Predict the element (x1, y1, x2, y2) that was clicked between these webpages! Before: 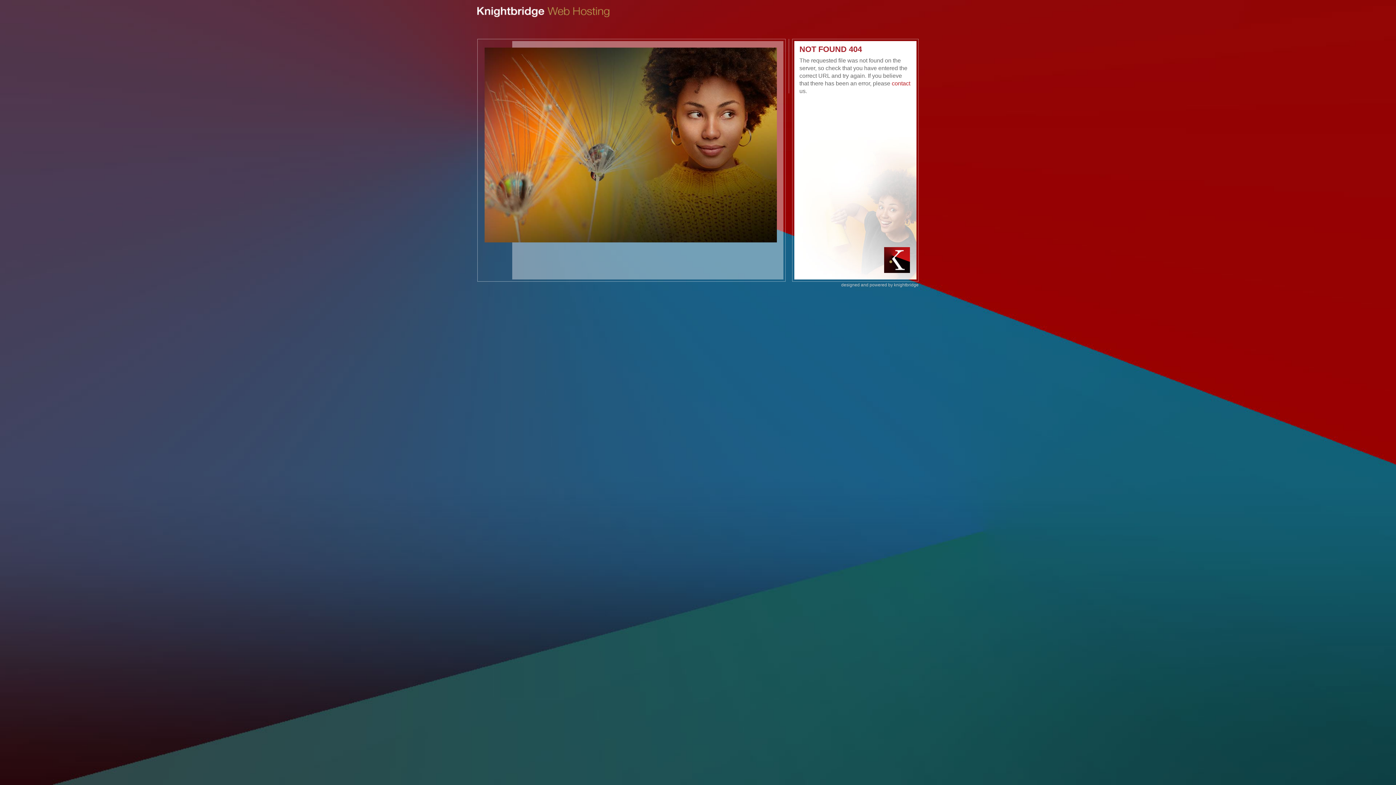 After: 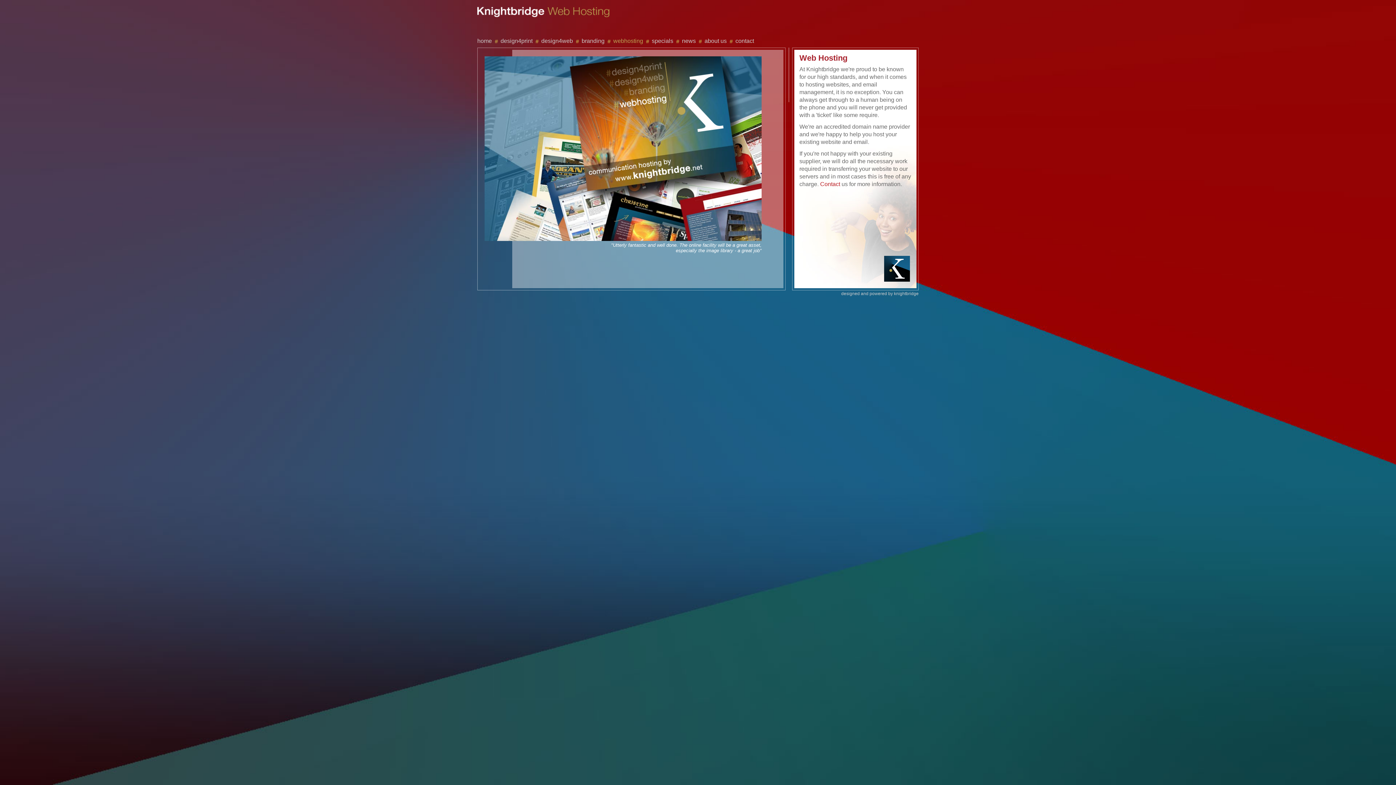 Action: label: knightbridge bbox: (894, 282, 918, 287)